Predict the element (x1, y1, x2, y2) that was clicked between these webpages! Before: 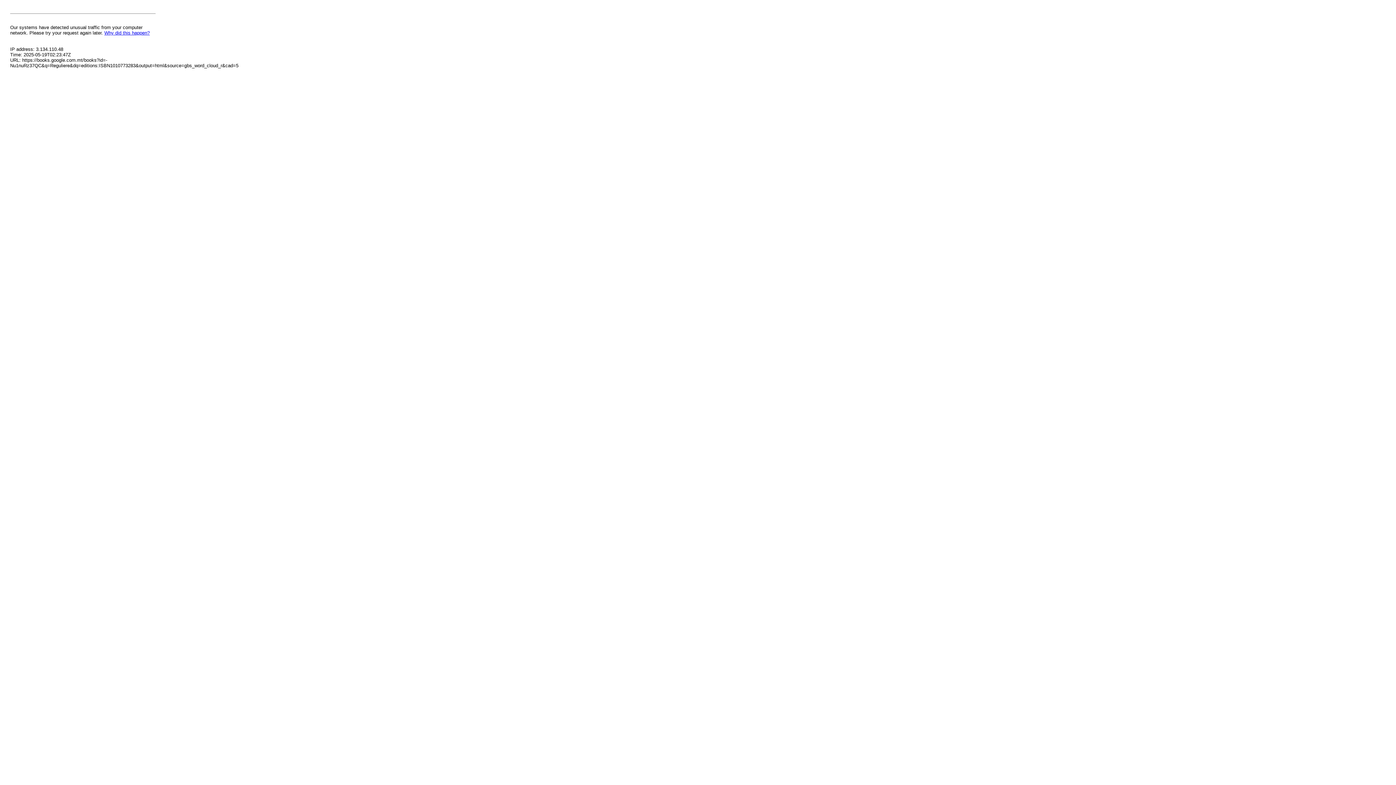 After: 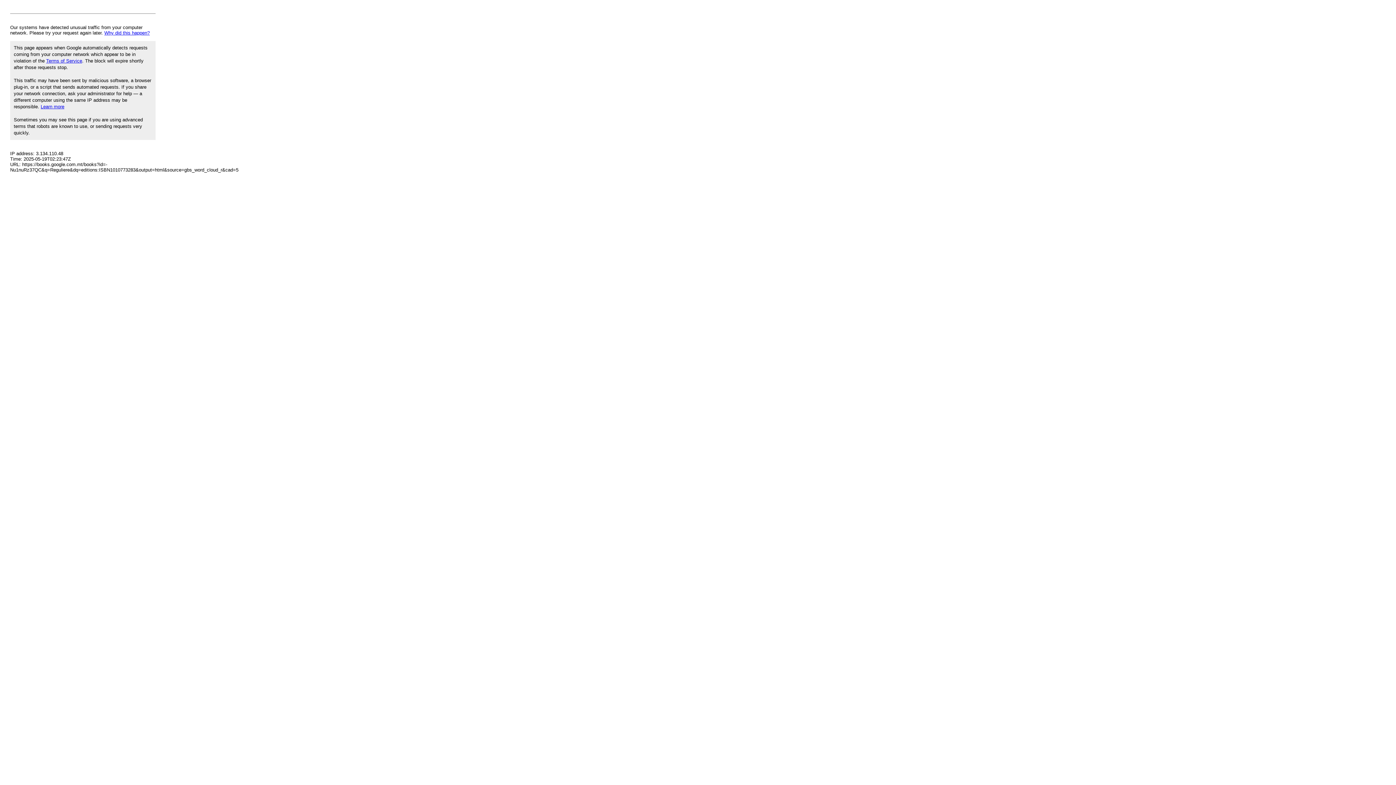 Action: bbox: (104, 30, 149, 35) label: Why did this happen?